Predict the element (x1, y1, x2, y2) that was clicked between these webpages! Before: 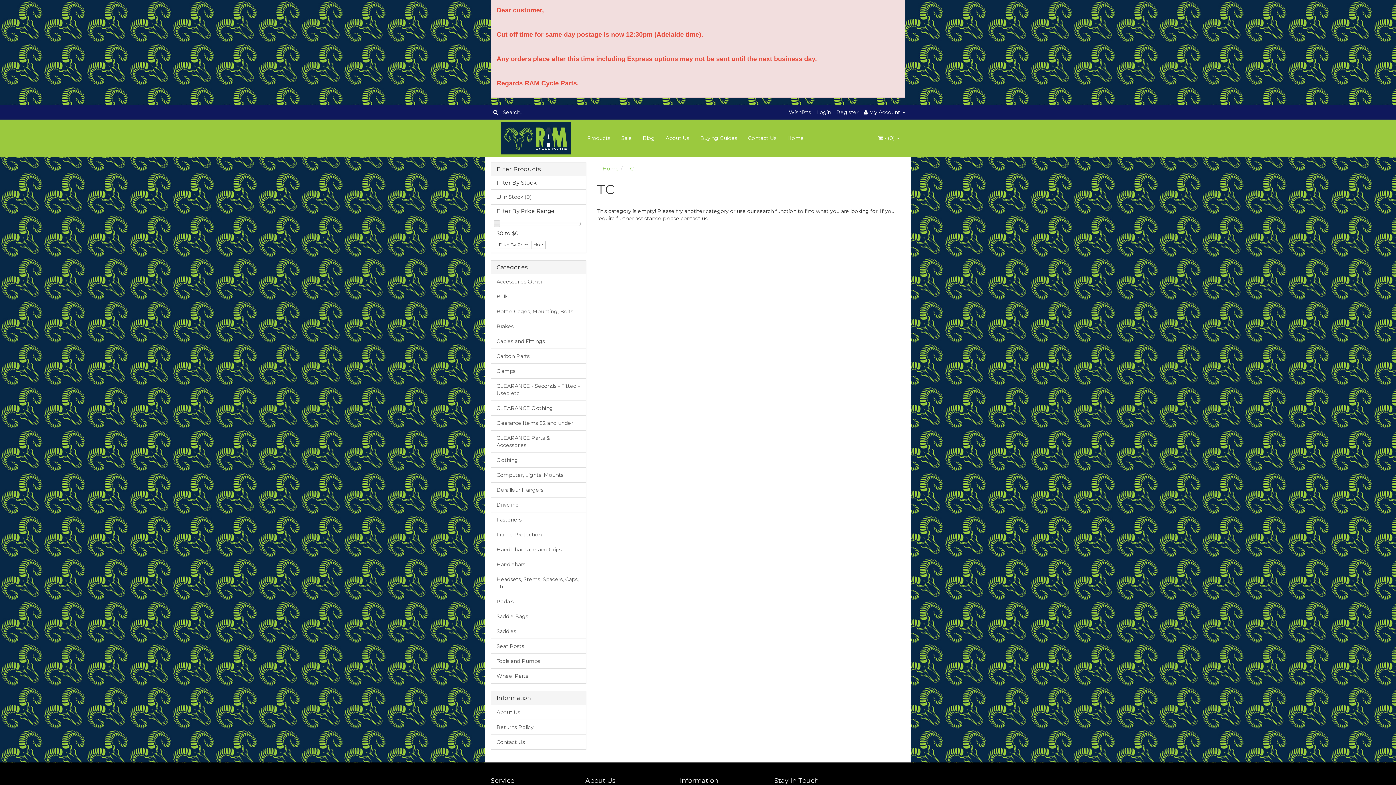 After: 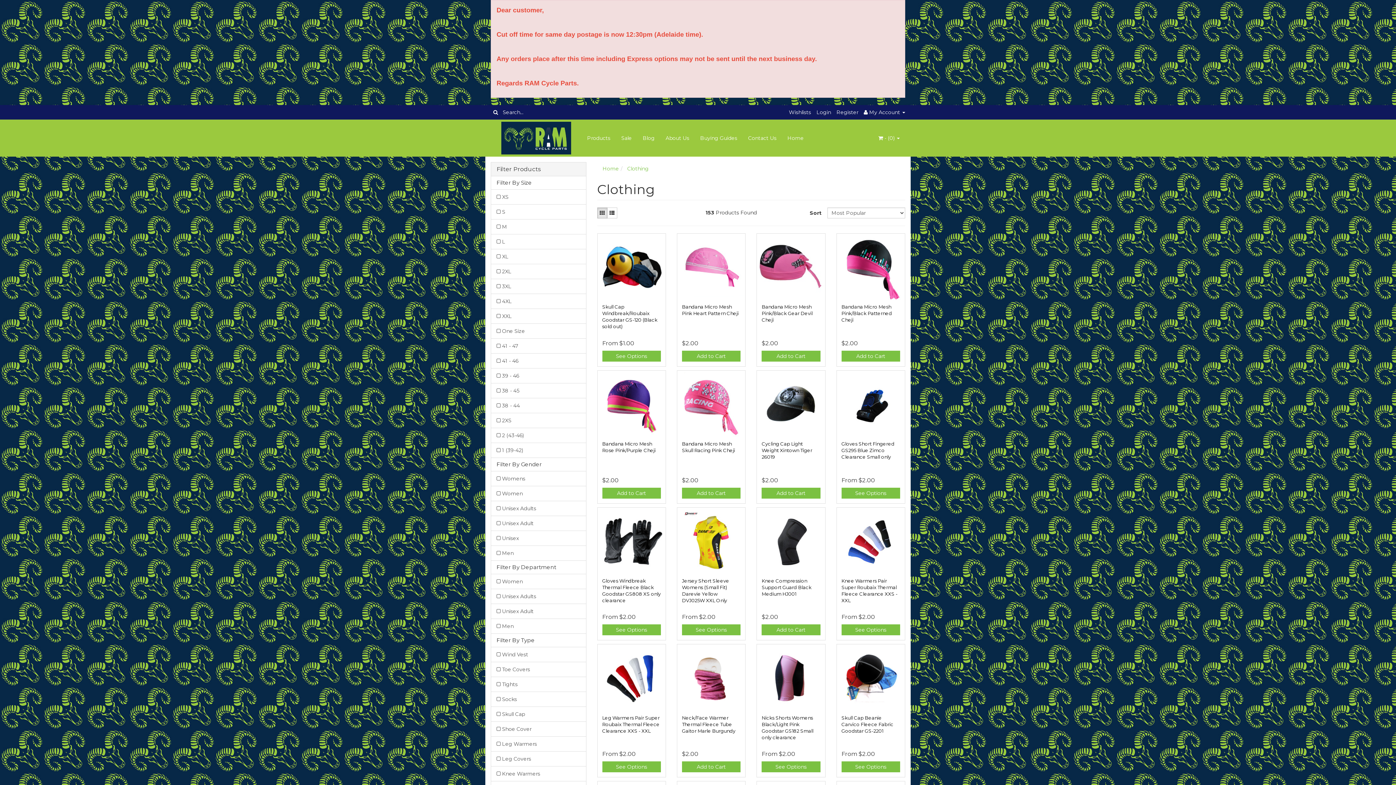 Action: bbox: (491, 452, 586, 467) label: Clothing